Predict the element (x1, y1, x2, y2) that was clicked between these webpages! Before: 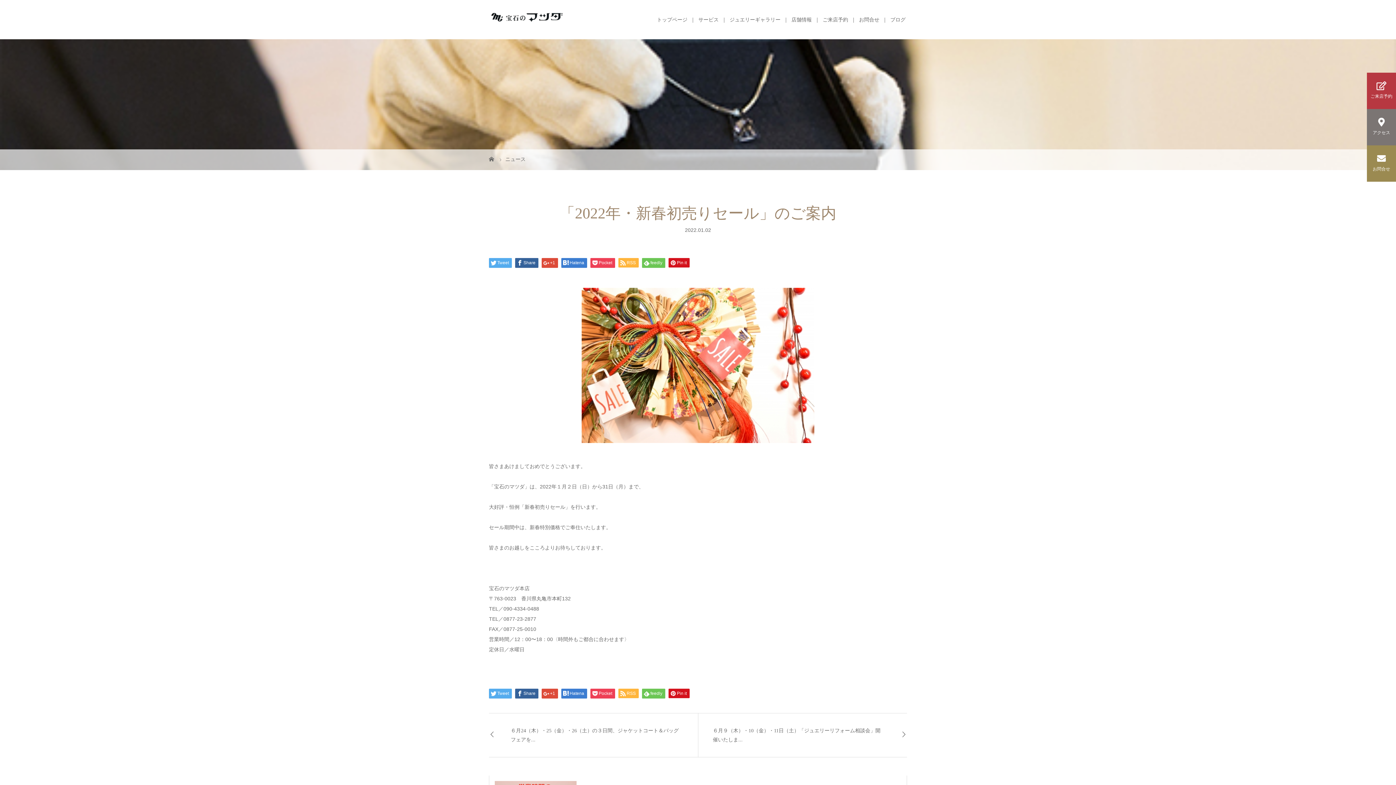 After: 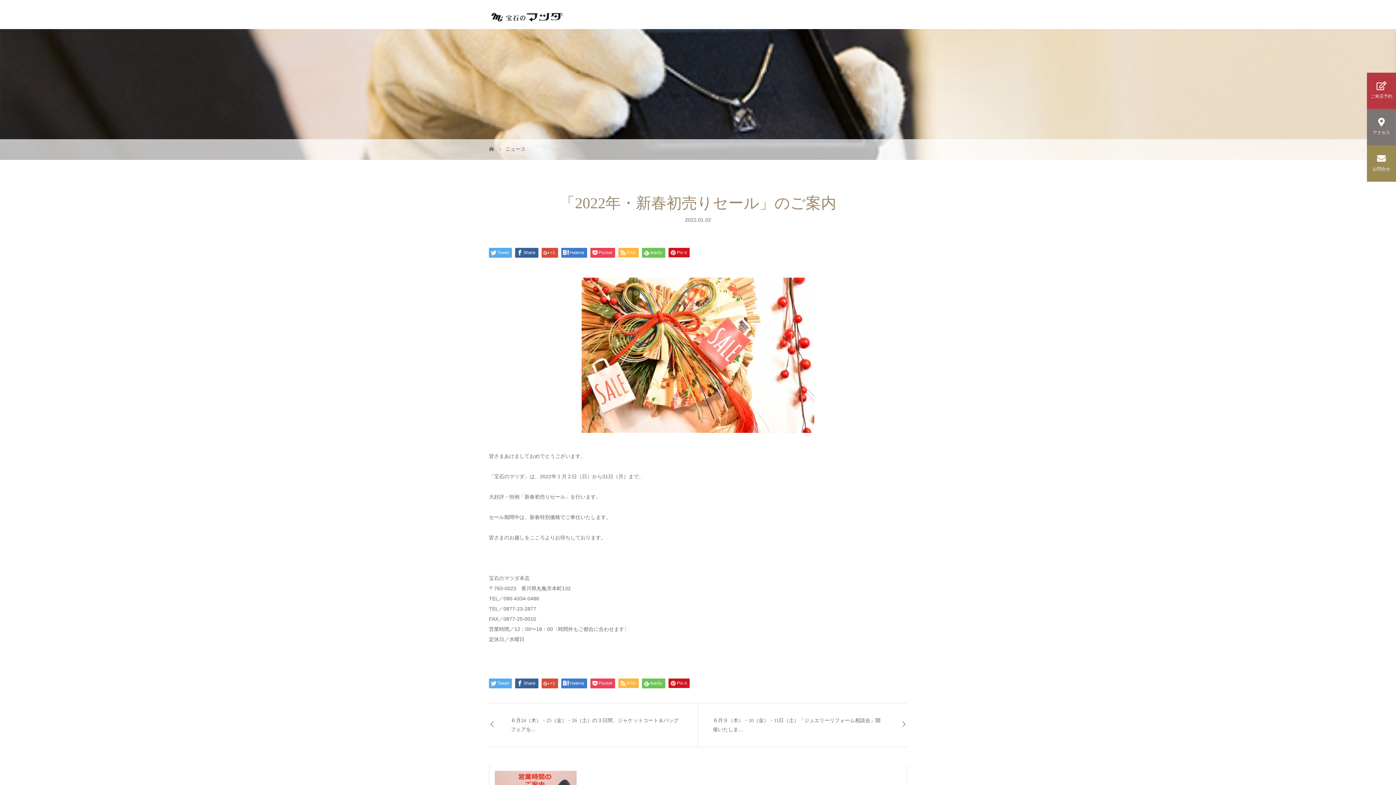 Action: bbox: (489, -1, 492, 7)